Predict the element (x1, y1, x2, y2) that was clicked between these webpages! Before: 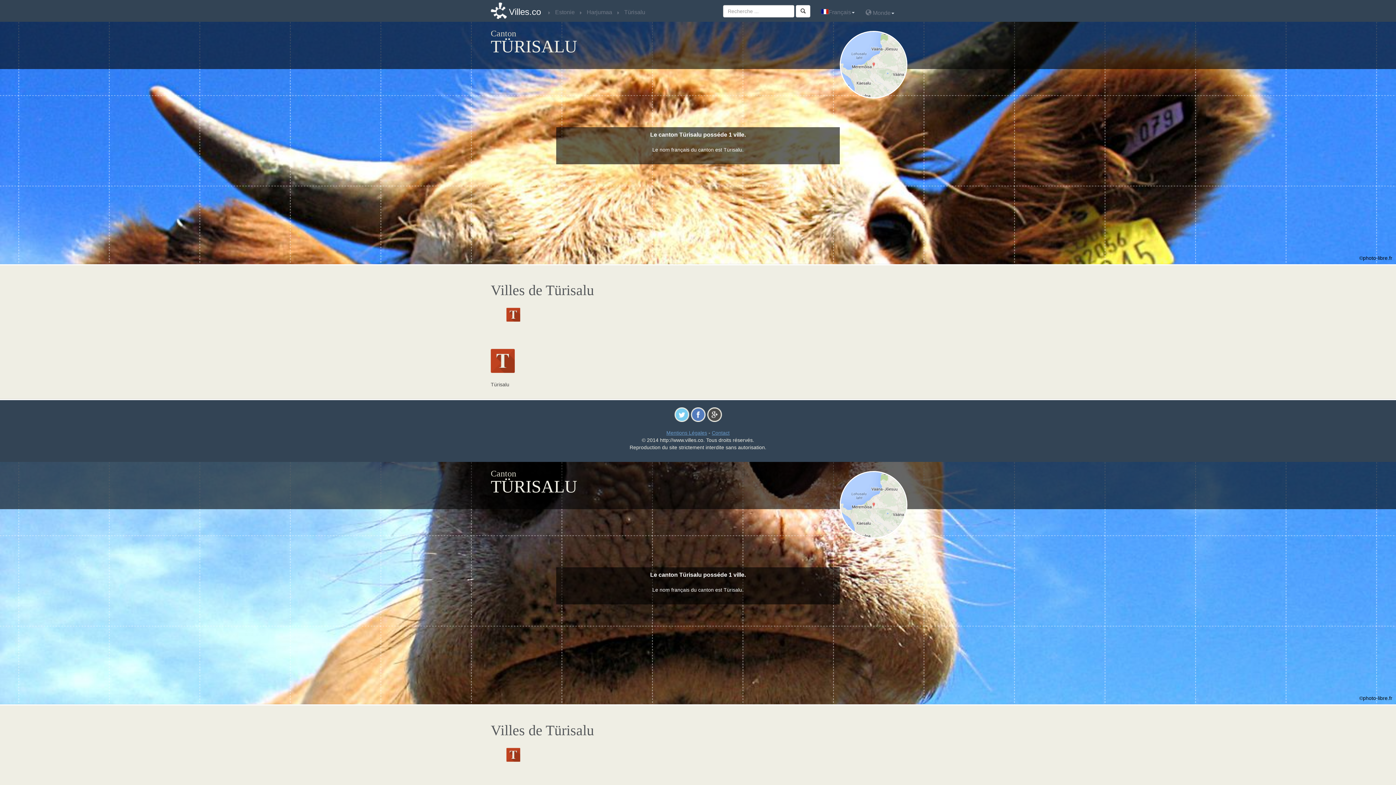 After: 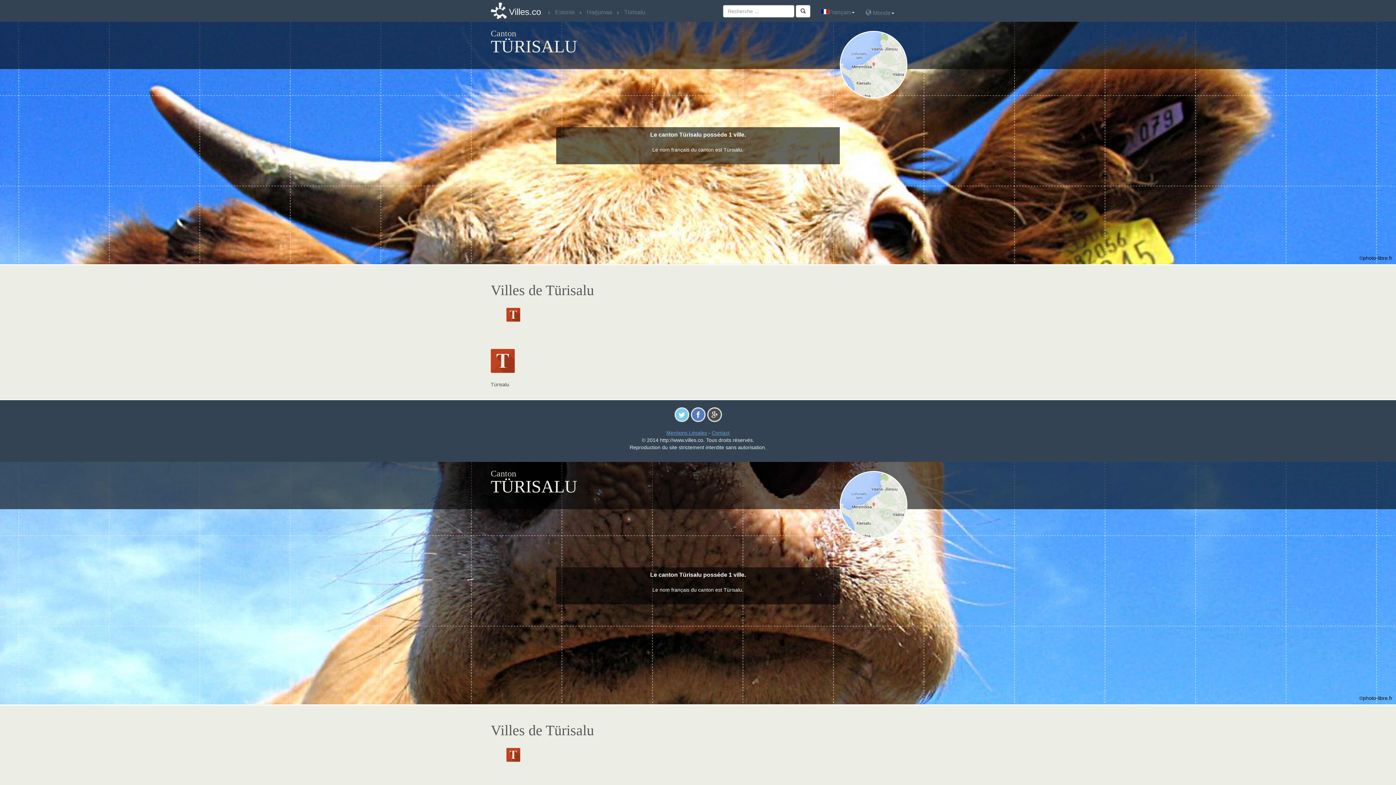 Action: bbox: (674, 411, 689, 417)